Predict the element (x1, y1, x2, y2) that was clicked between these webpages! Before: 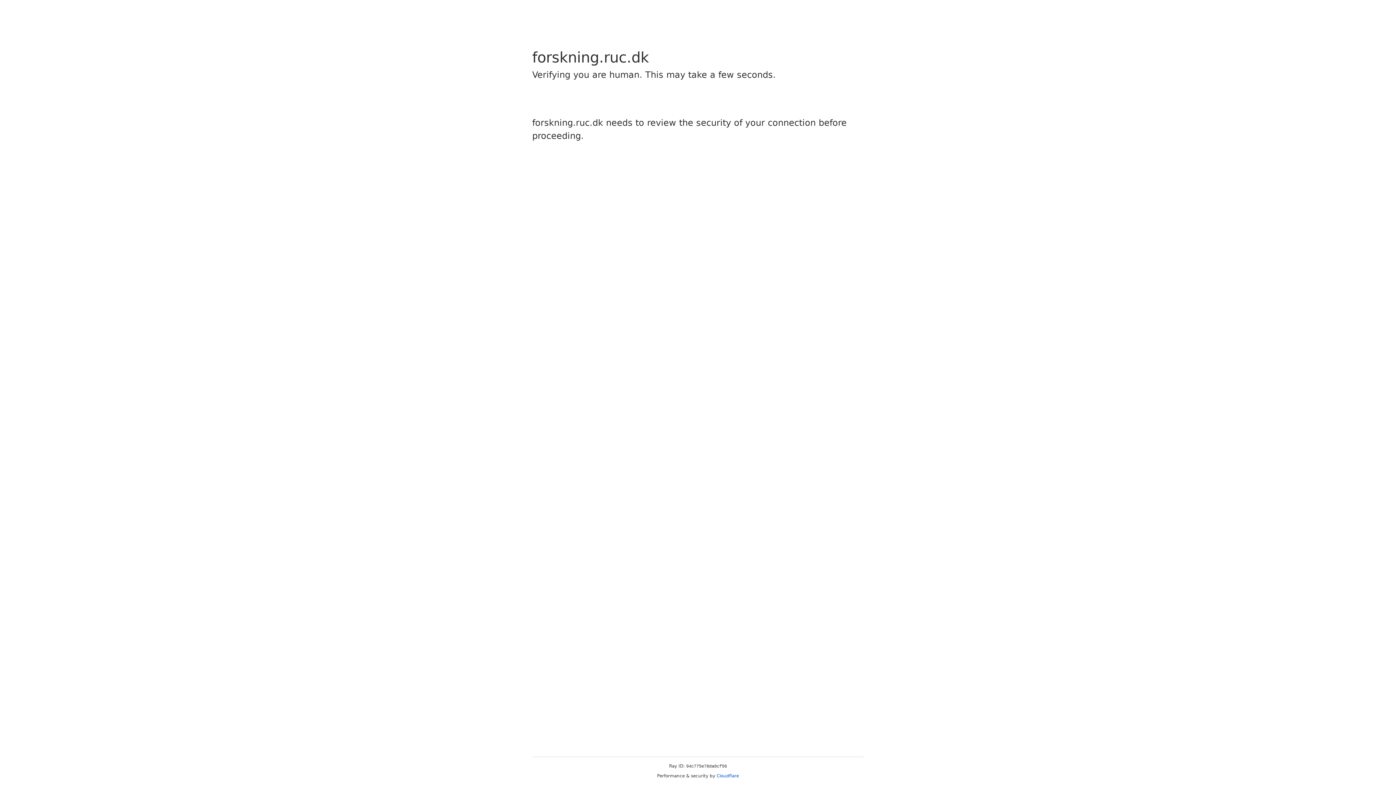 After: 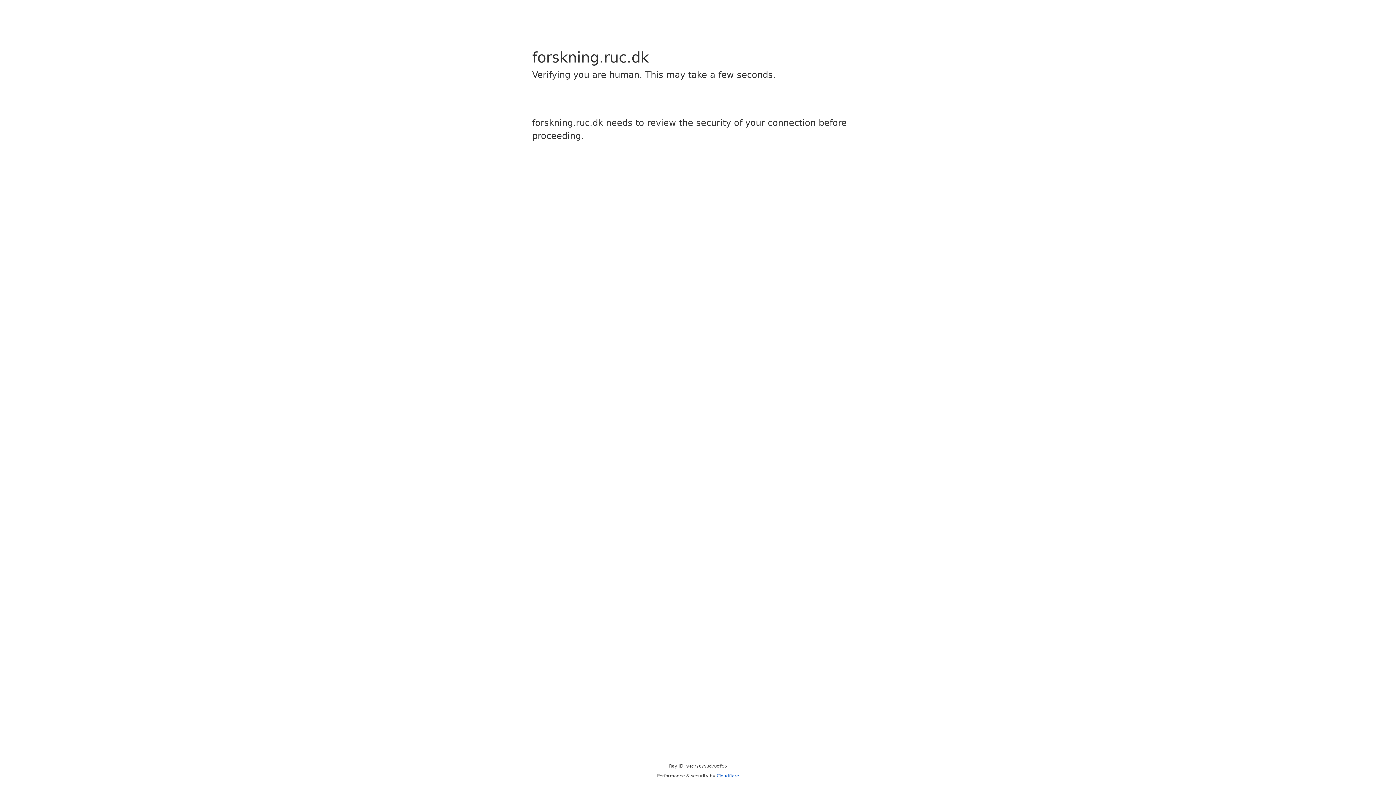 Action: label: Cloudflare bbox: (716, 773, 739, 778)